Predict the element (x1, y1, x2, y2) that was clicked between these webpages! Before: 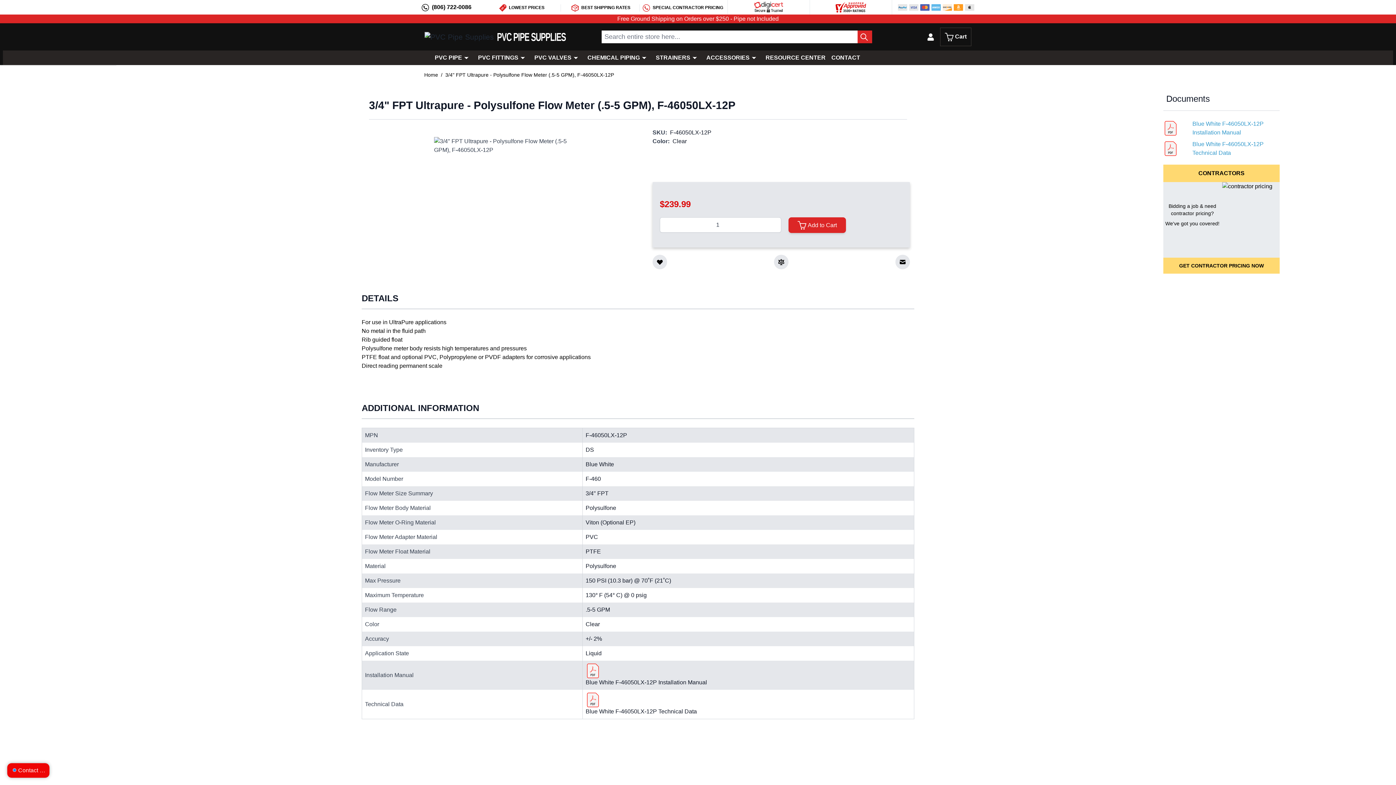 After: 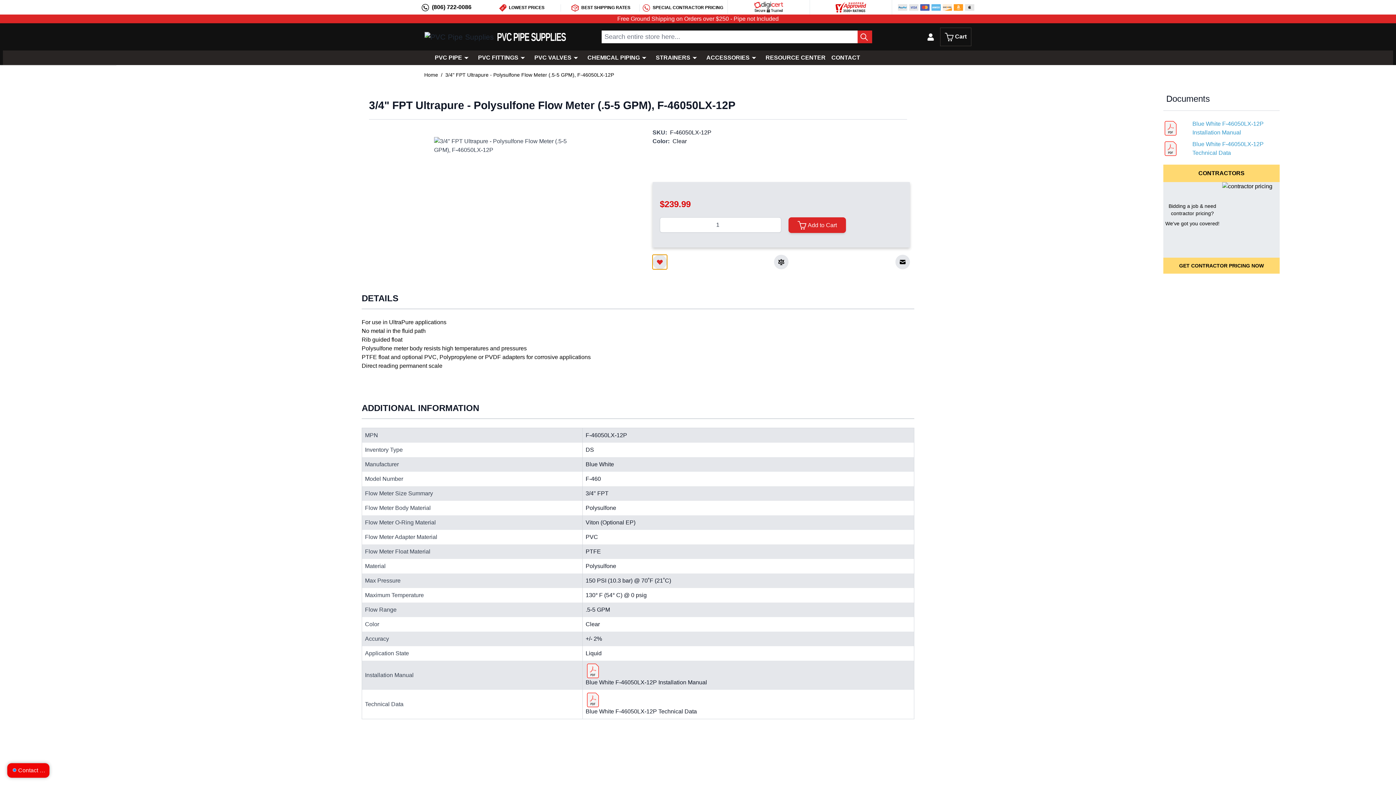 Action: bbox: (652, 254, 667, 269) label: Save for Later